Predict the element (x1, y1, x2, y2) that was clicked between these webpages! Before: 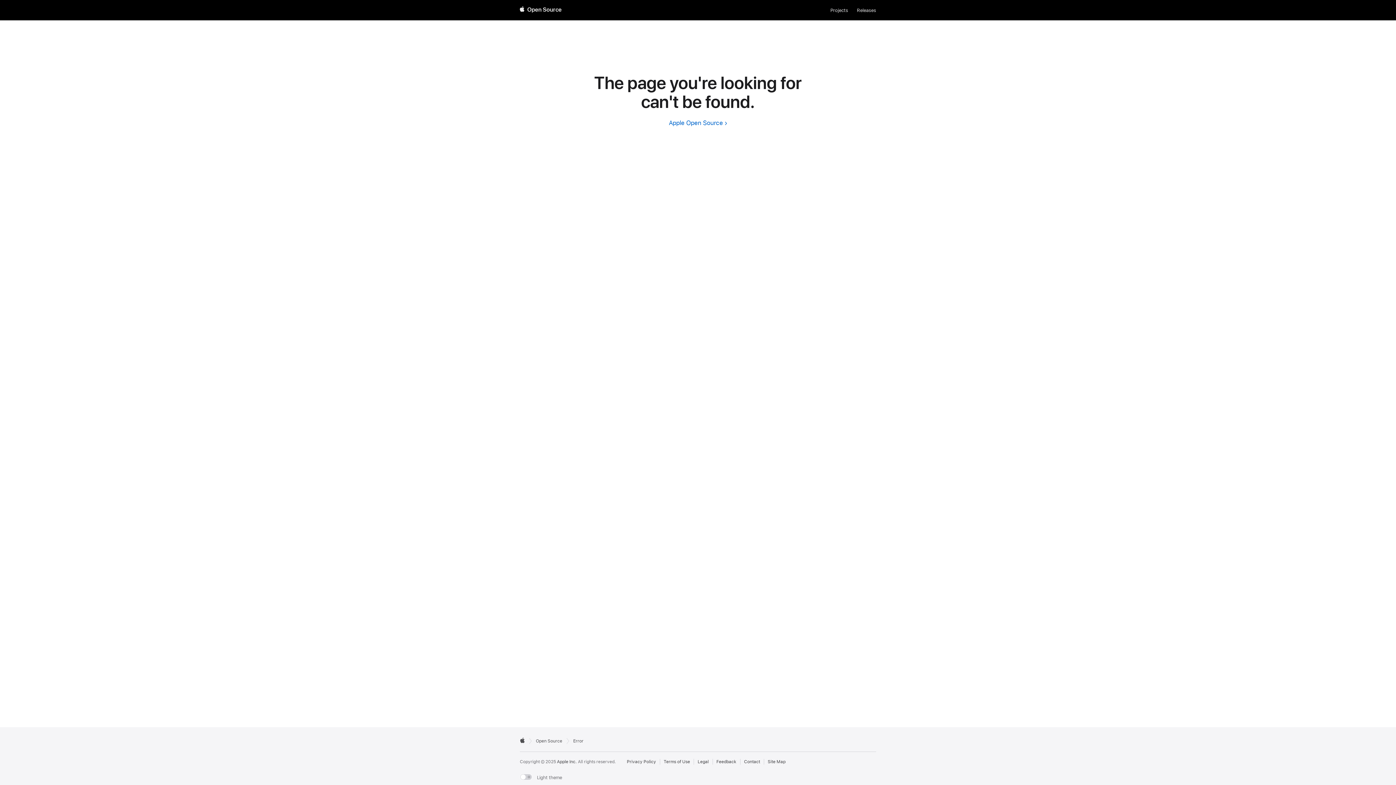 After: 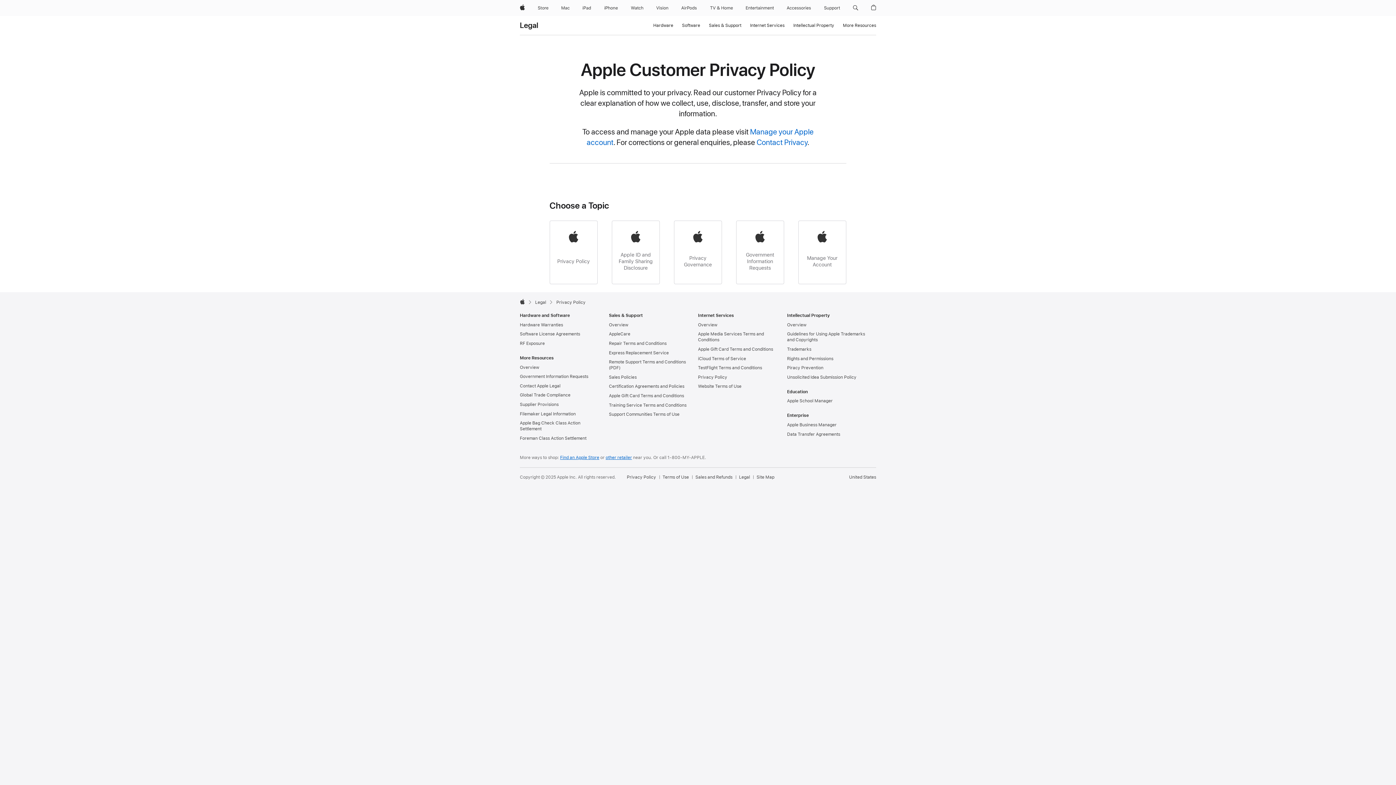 Action: label: External link to Privacy Policy page bbox: (627, 759, 656, 765)